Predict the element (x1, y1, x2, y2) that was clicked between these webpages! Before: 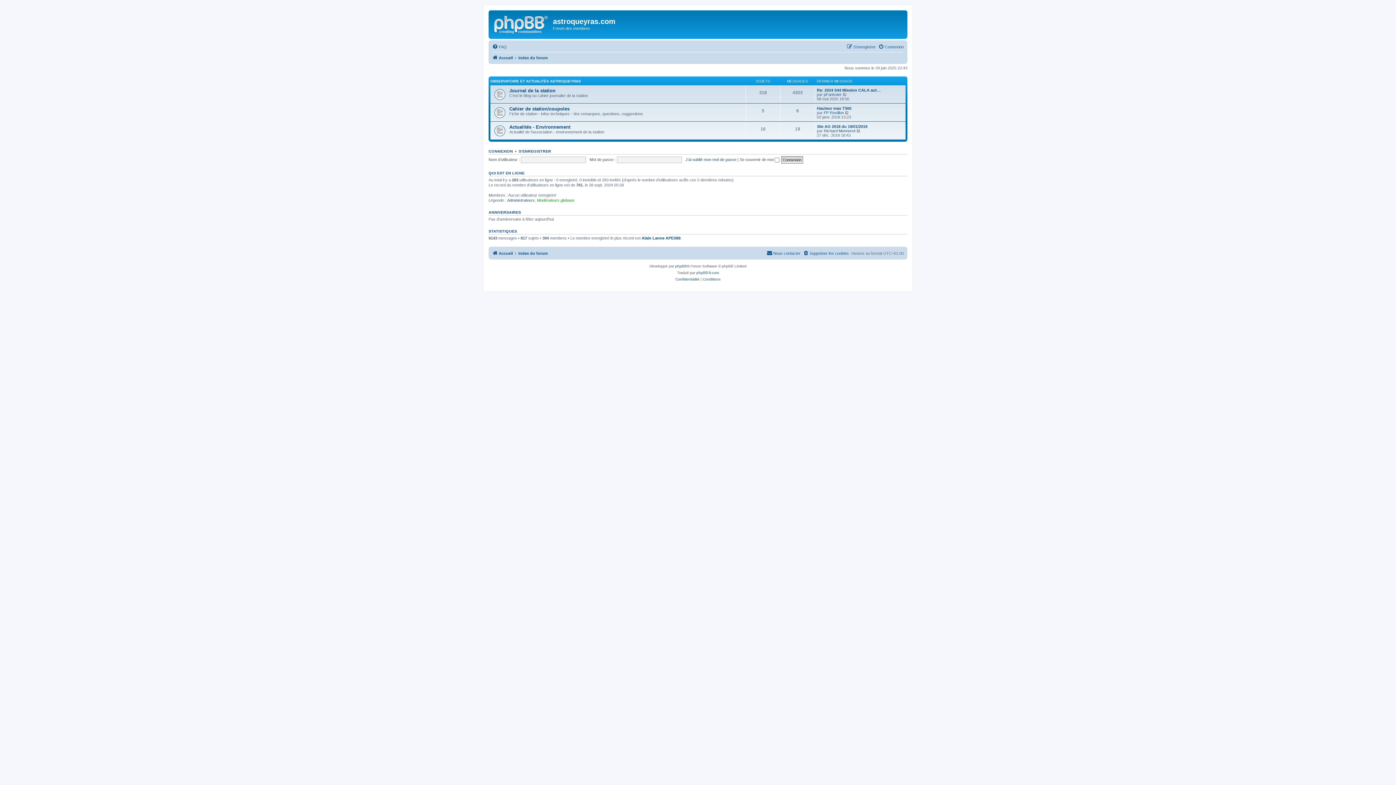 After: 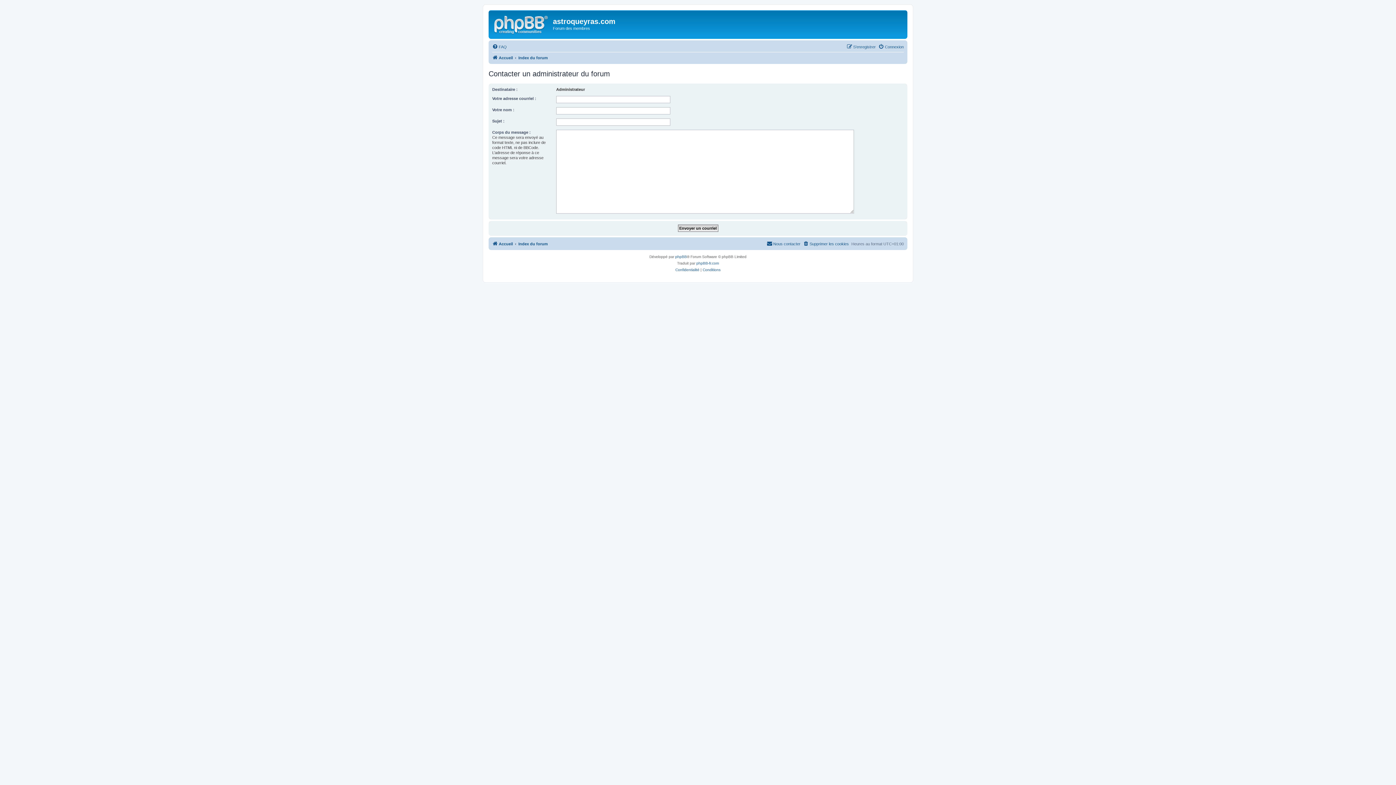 Action: label: Nous contacter bbox: (766, 248, 800, 257)